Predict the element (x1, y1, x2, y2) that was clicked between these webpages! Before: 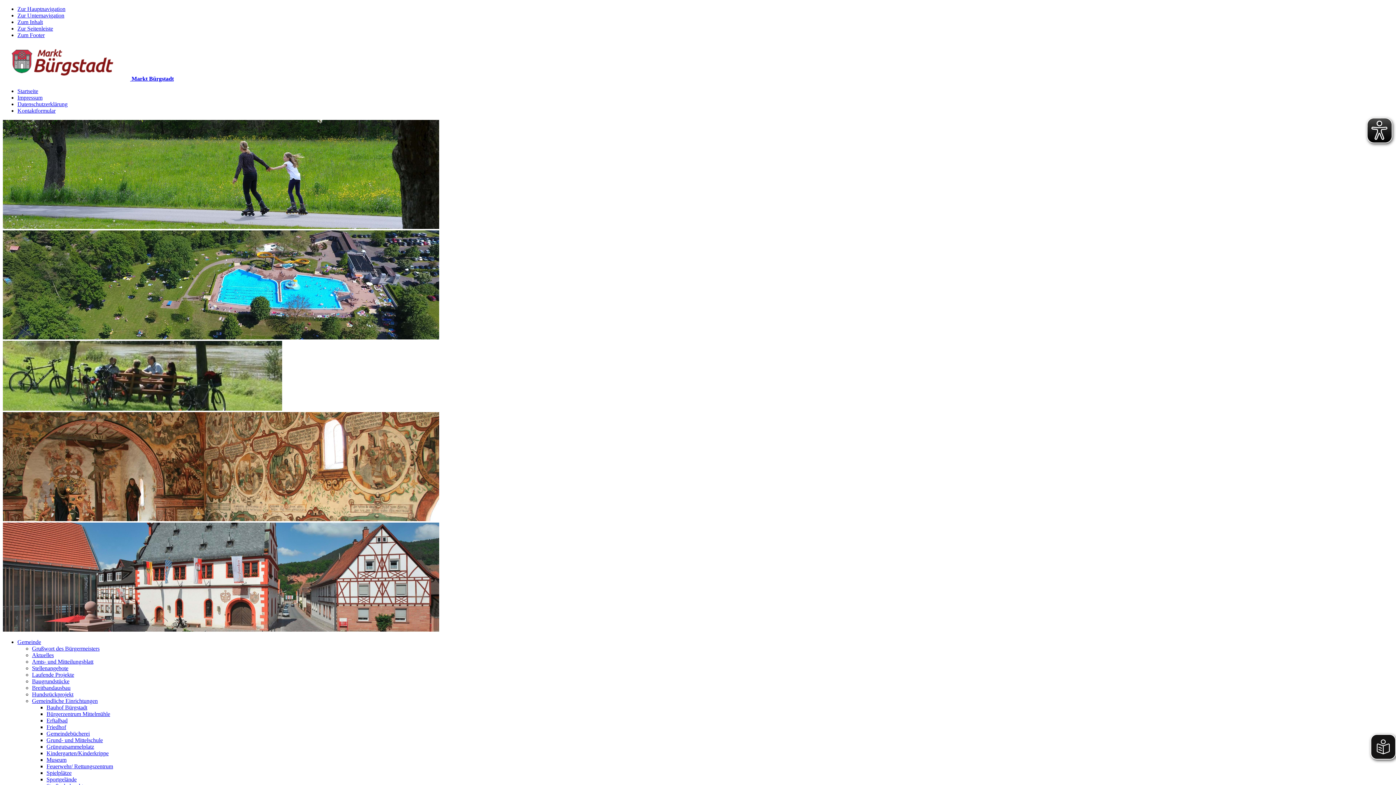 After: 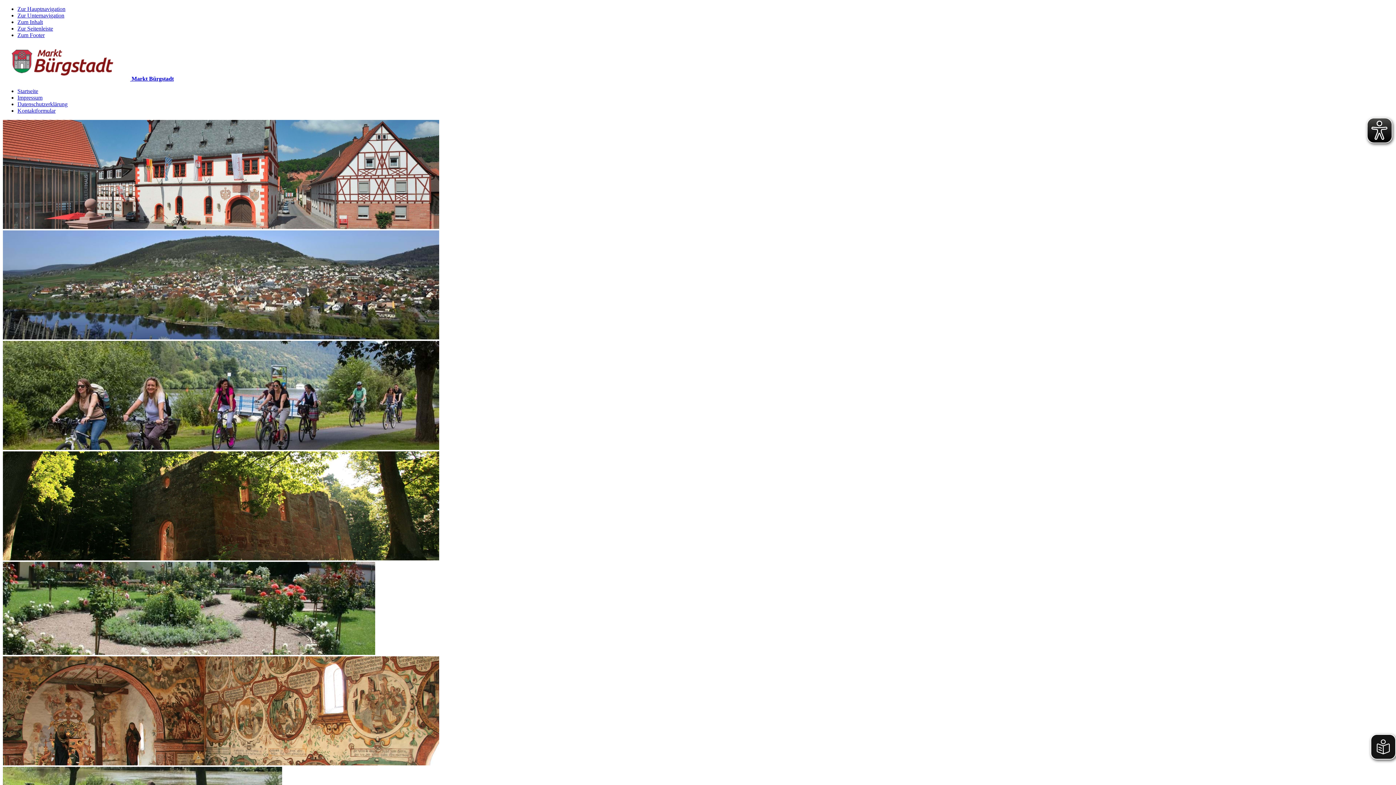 Action: label: Sportgelände bbox: (46, 776, 76, 782)